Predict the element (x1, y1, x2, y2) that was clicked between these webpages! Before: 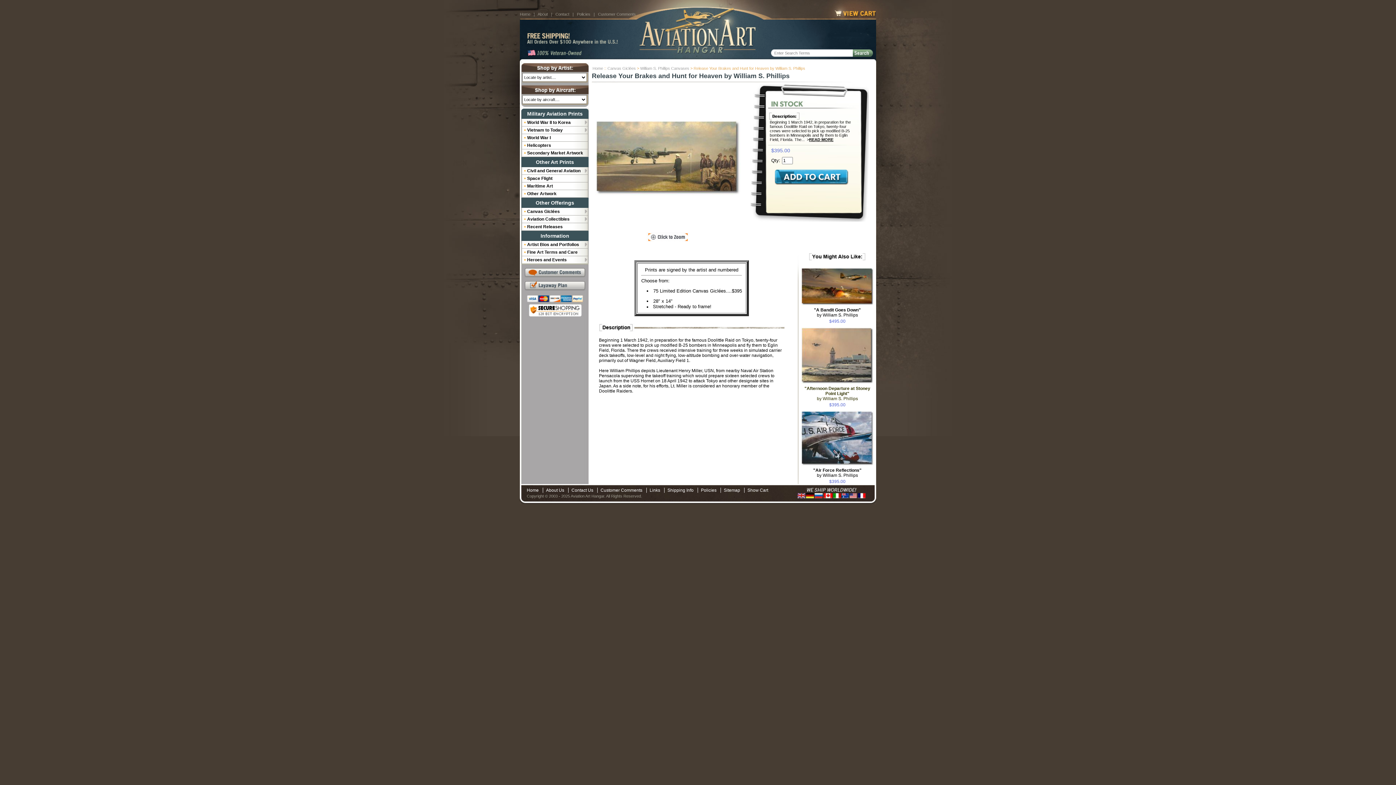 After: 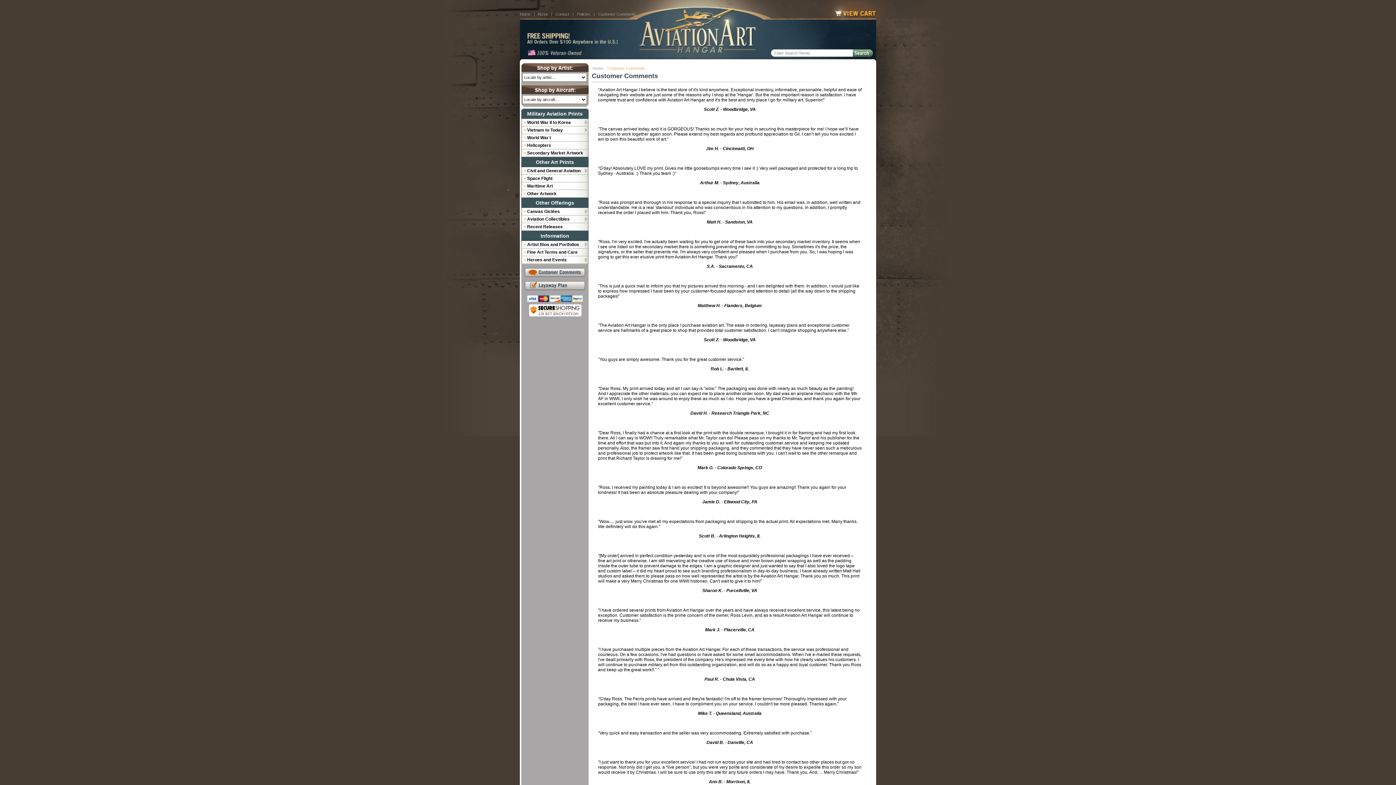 Action: bbox: (521, 268, 588, 277)